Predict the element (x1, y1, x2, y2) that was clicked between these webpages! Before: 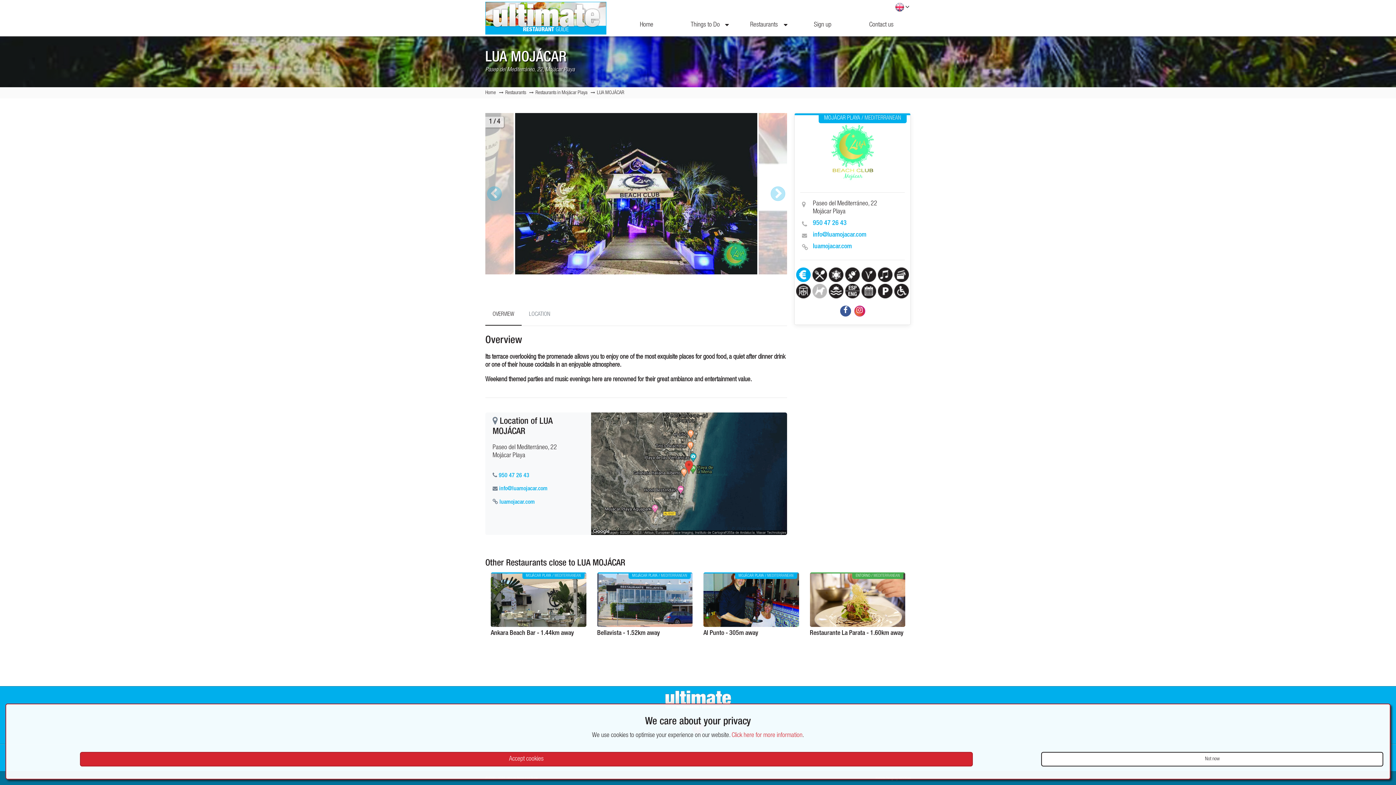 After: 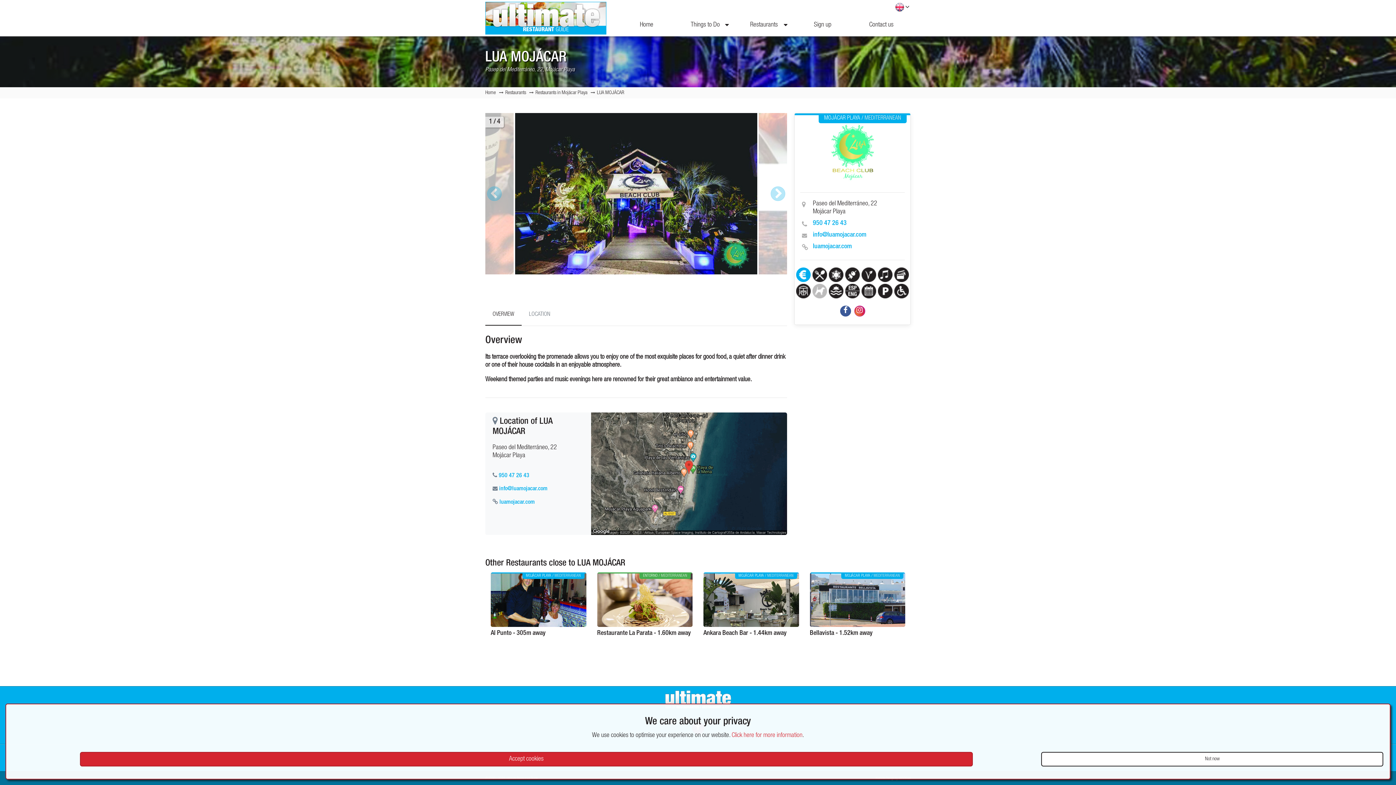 Action: bbox: (597, 90, 624, 95) label: LUA MOJÁCAR